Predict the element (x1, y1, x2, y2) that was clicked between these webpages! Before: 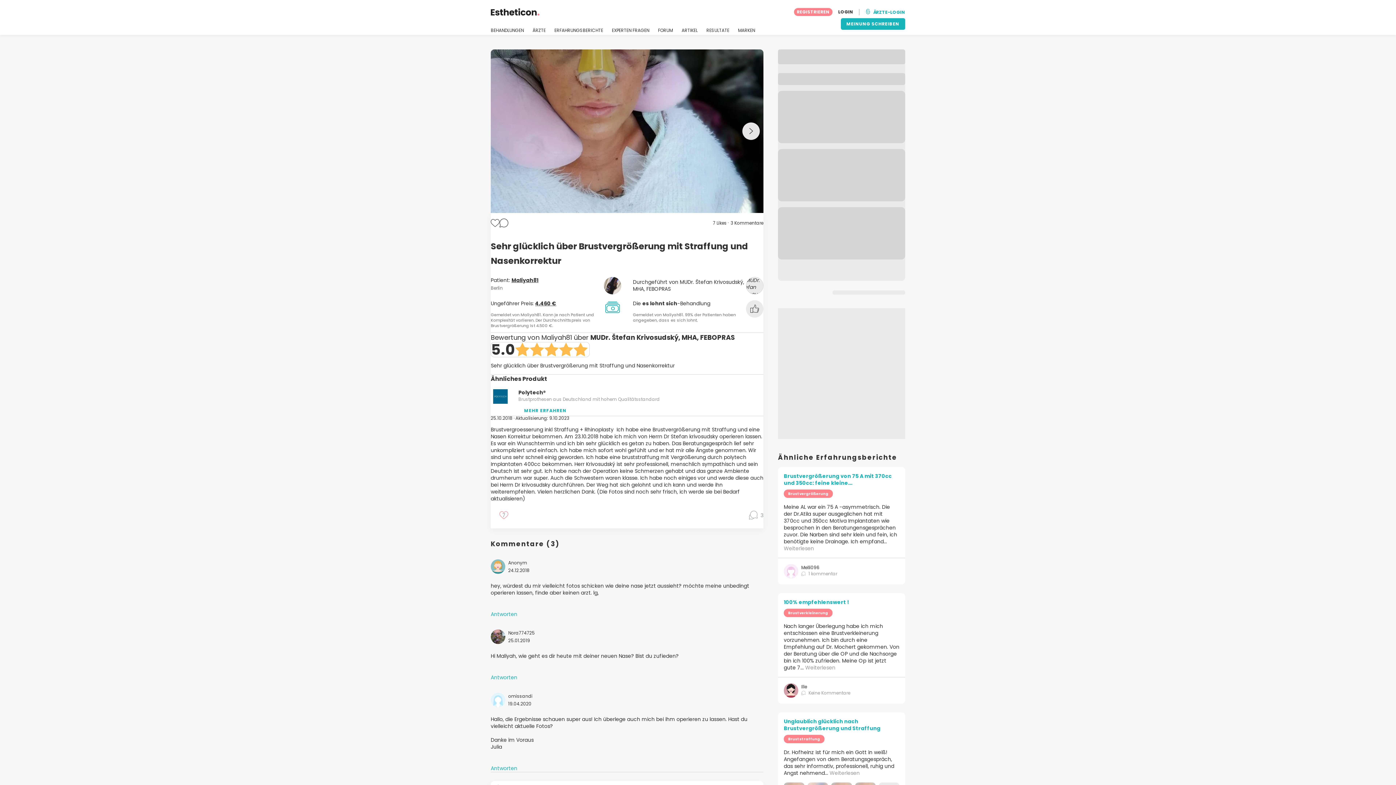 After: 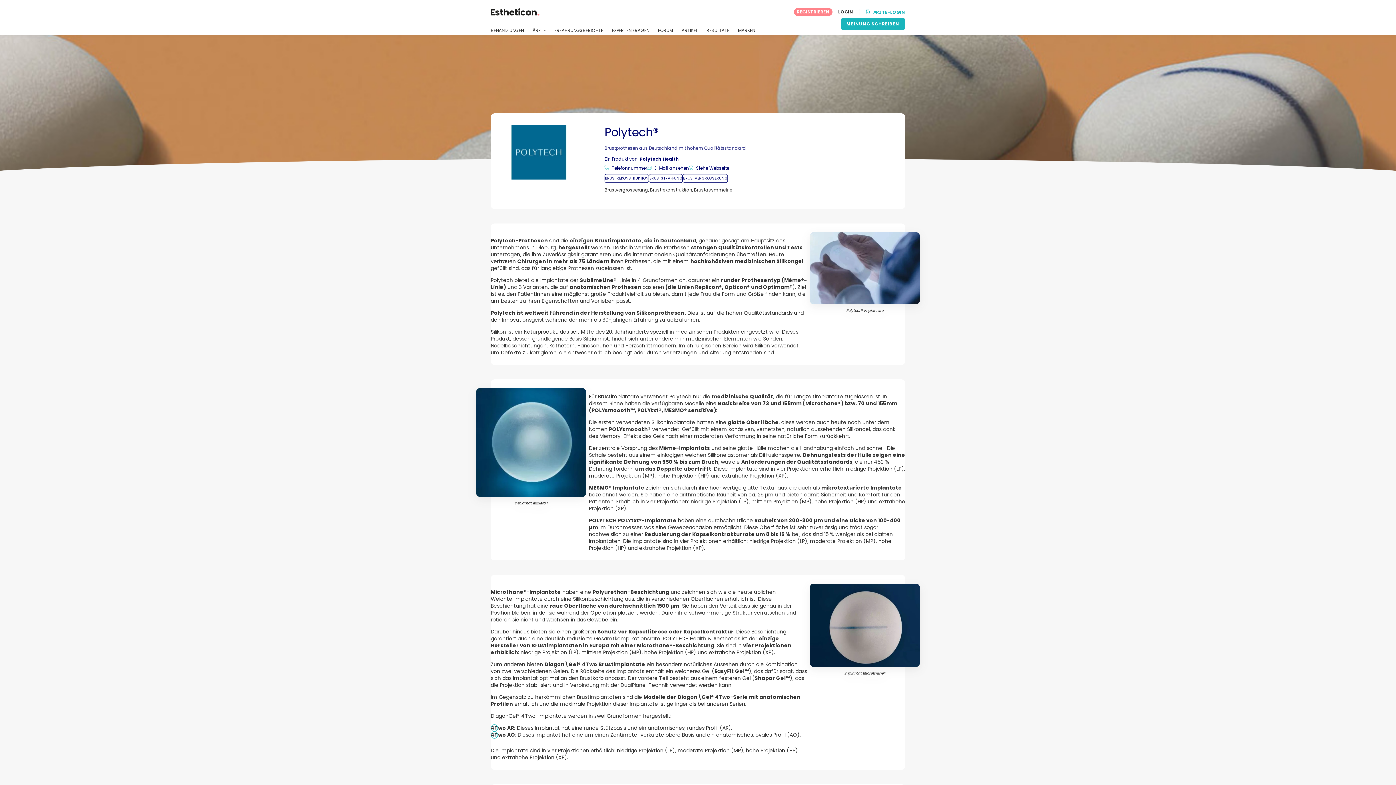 Action: label: Polytech®
Brustprothesen aus Deutschland mit hohem Qualitätsstandard
MEHR ERFAHREN bbox: (490, 389, 660, 416)